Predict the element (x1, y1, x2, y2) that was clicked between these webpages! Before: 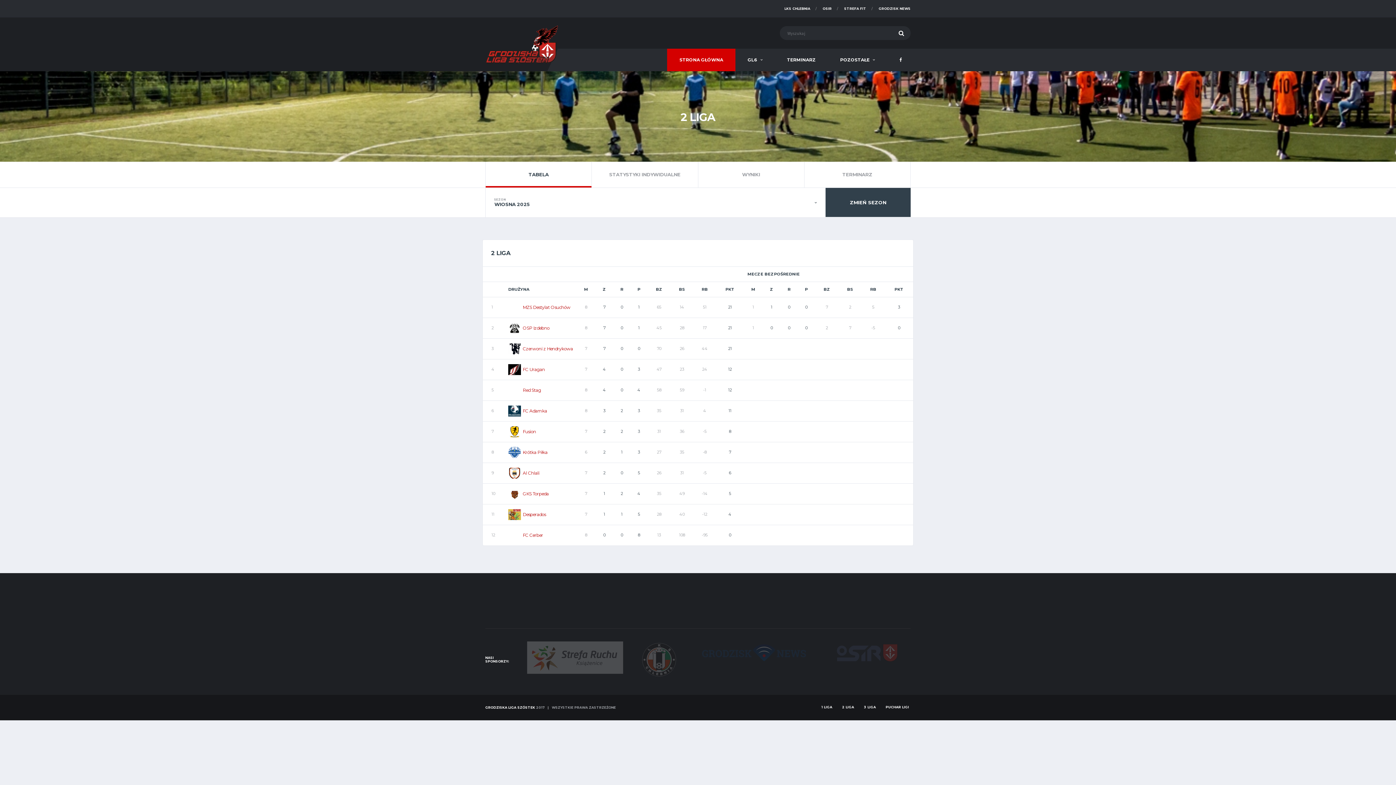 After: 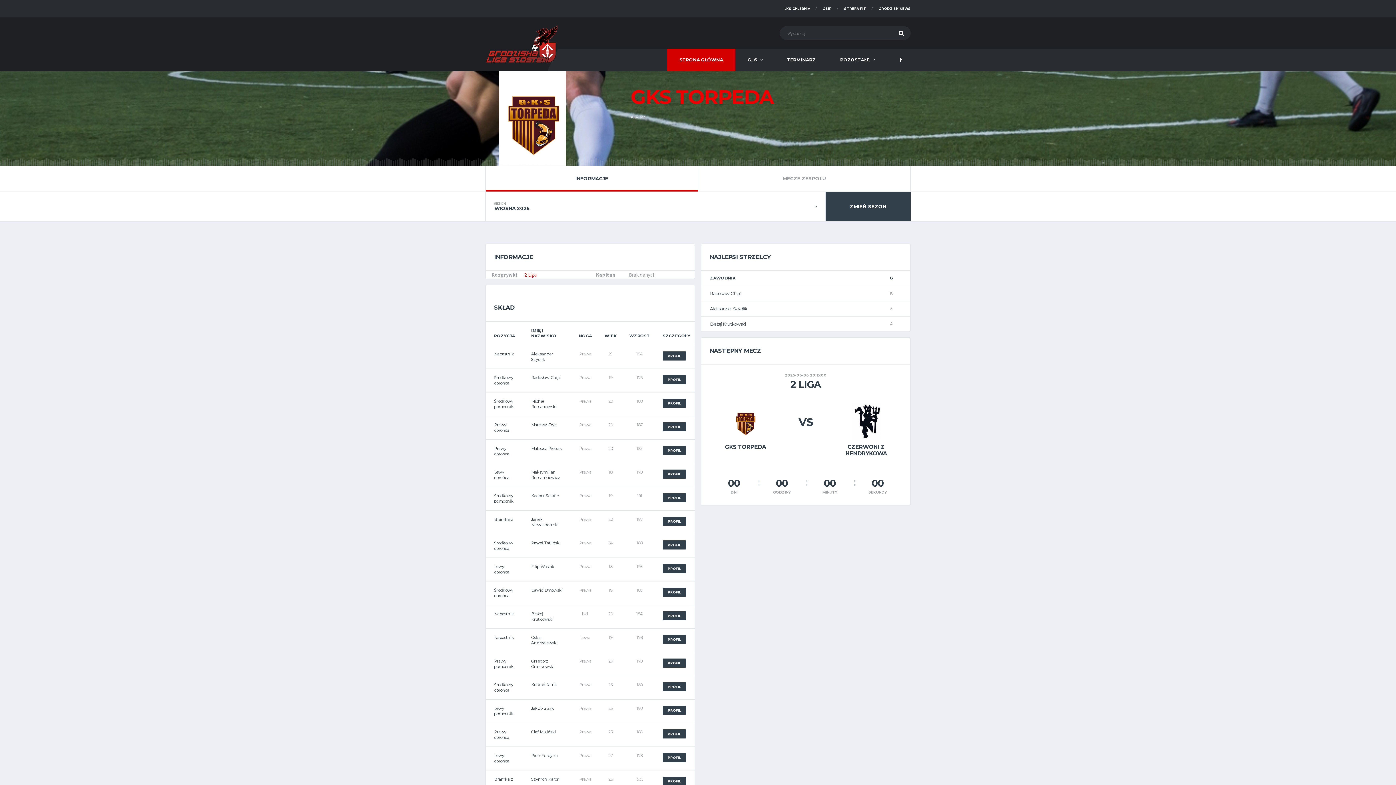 Action: bbox: (522, 491, 548, 496) label: GKS Torpeda